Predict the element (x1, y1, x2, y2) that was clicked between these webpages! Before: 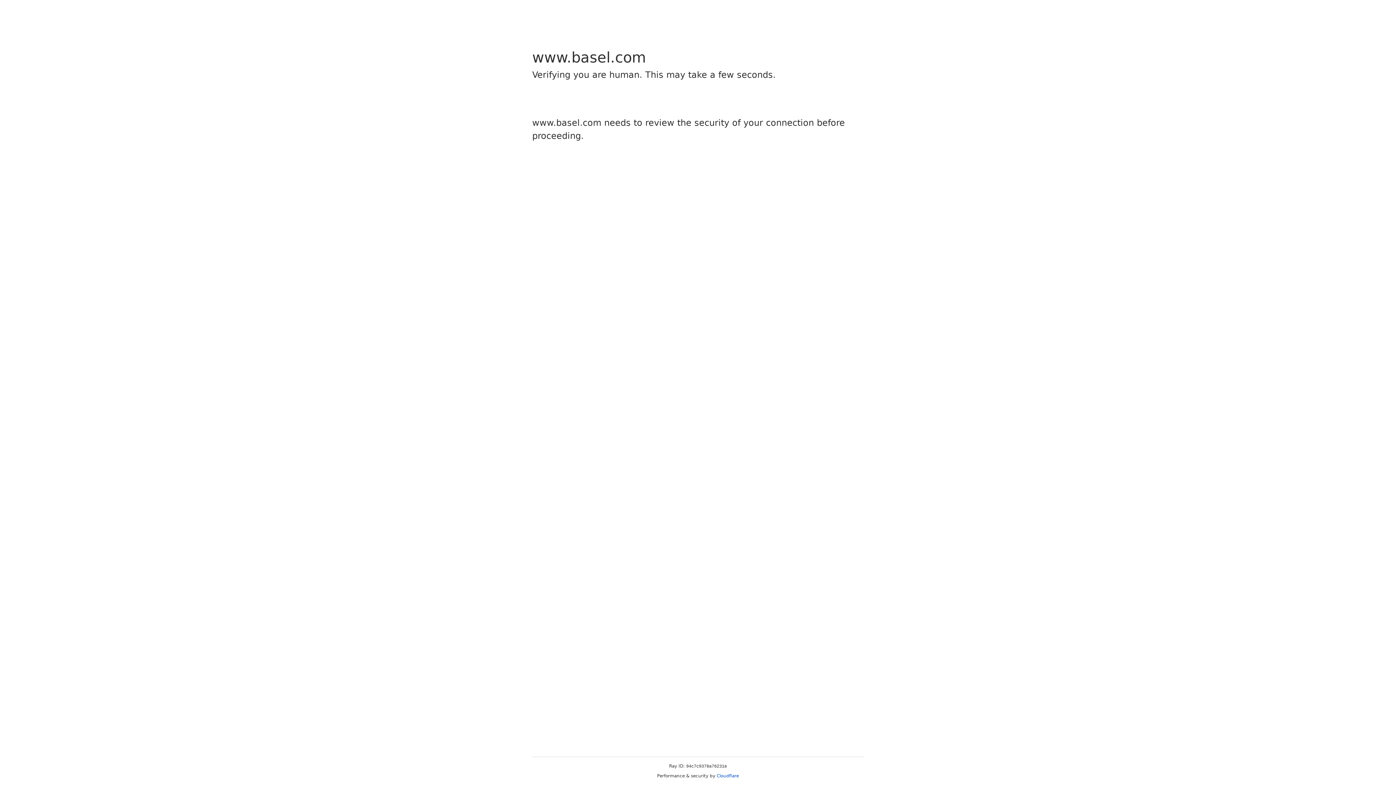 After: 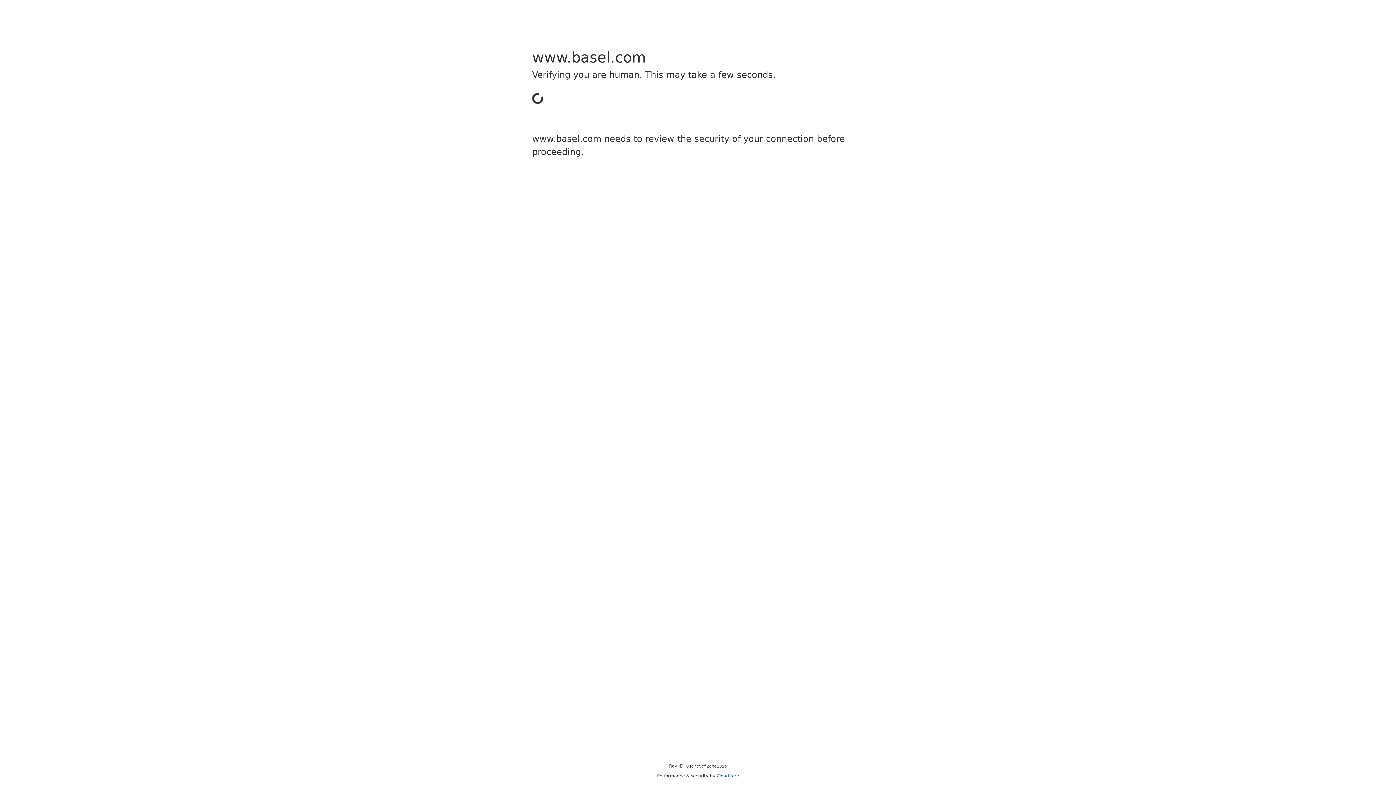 Action: bbox: (716, 773, 739, 778) label: Cloudflare